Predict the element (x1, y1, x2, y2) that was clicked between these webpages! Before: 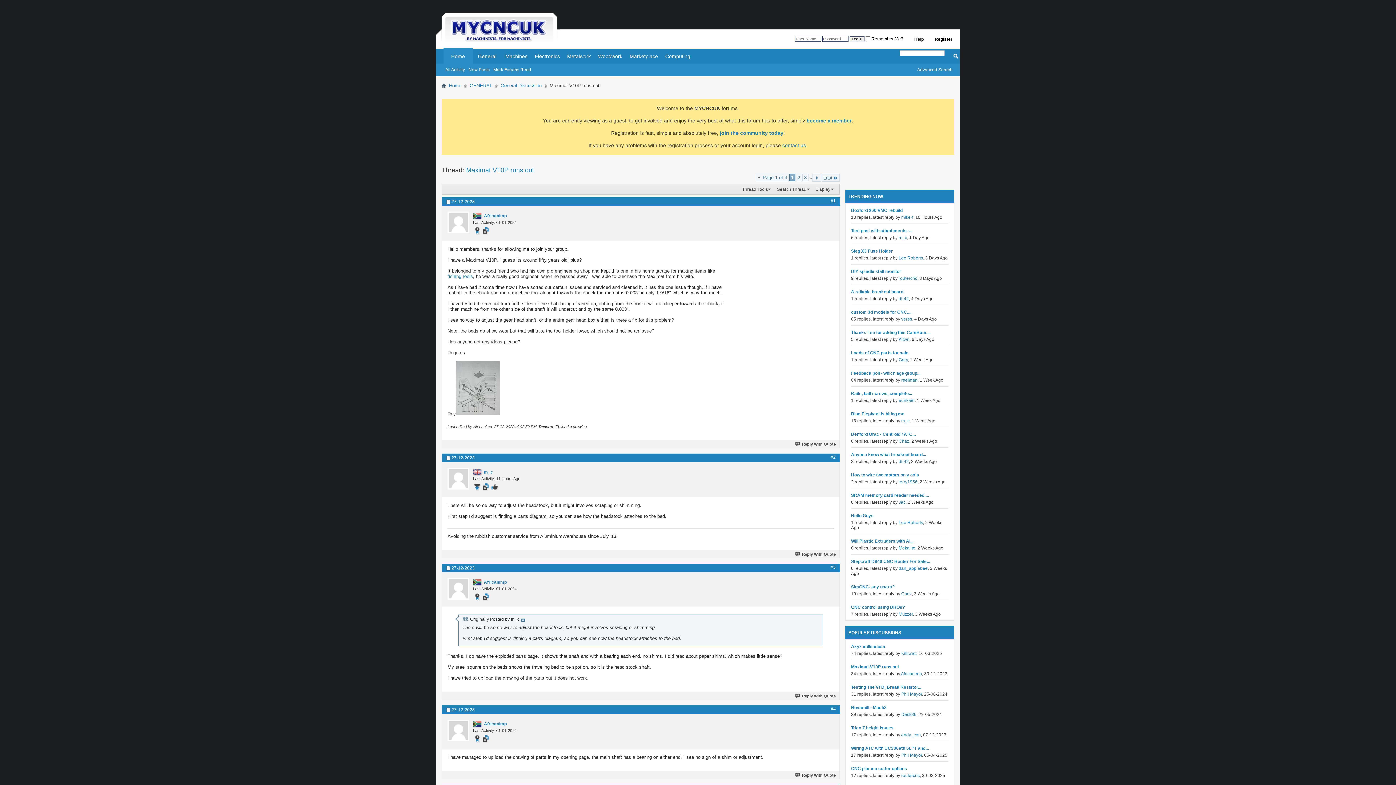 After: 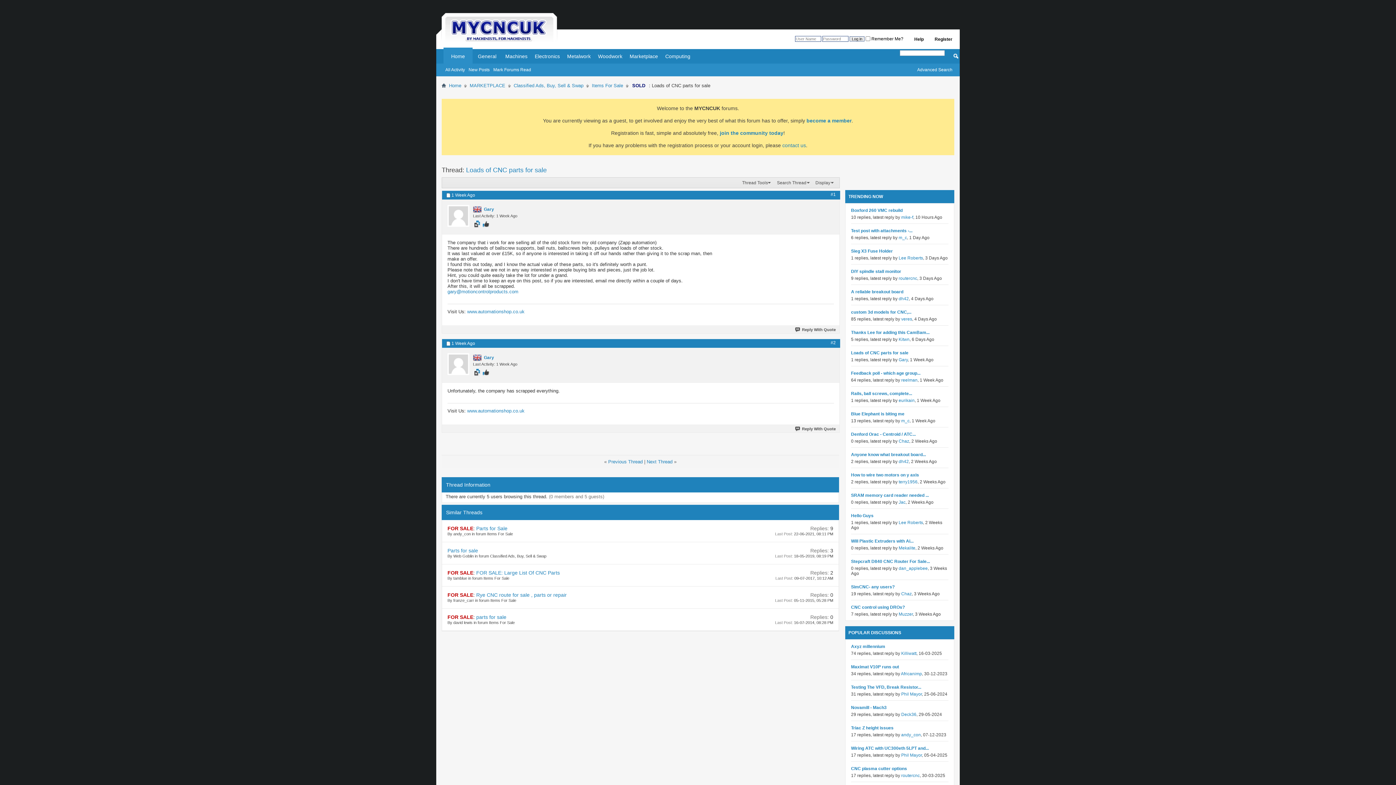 Action: label: Loads of CNC parts for sale bbox: (851, 350, 948, 355)